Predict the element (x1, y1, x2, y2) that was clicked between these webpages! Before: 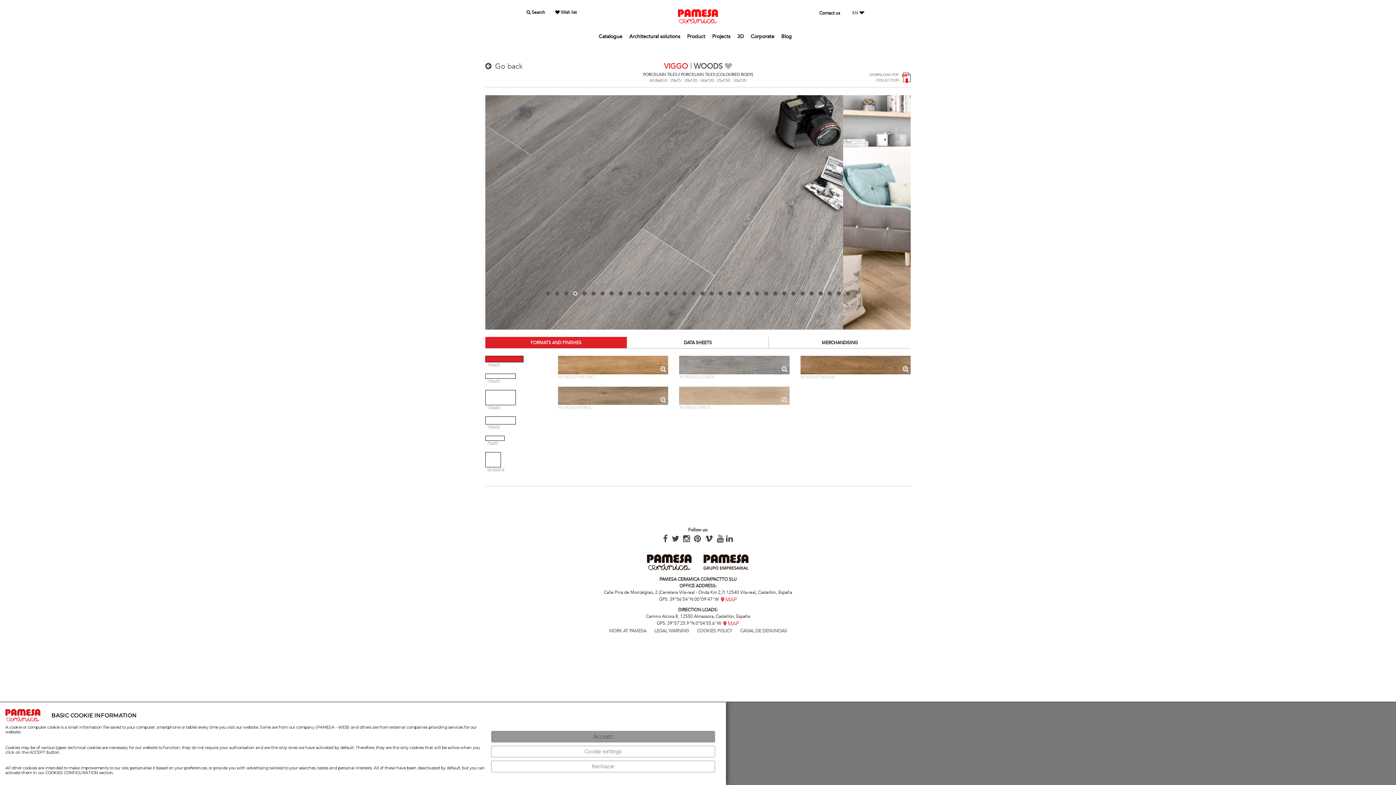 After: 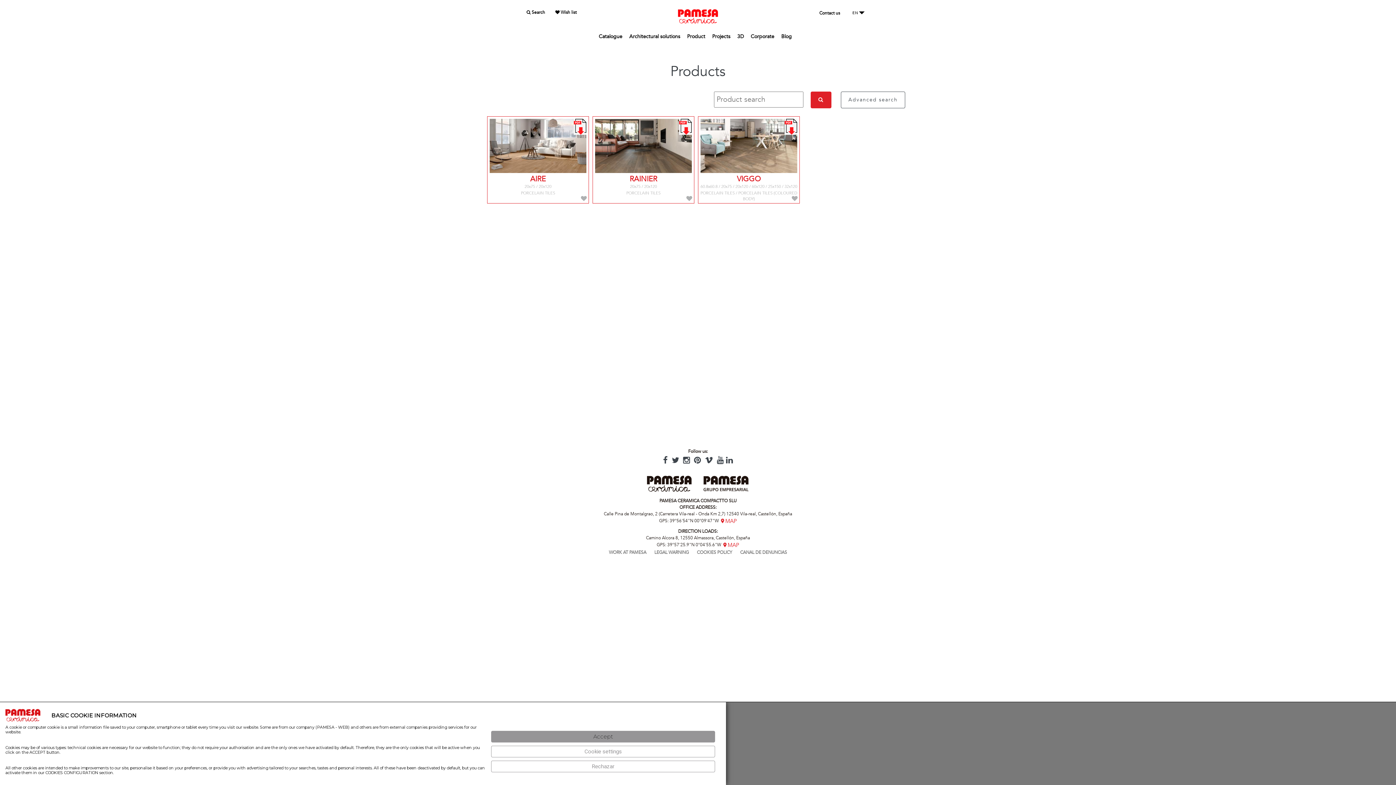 Action: label: 20x75 bbox: (670, 77, 681, 83)